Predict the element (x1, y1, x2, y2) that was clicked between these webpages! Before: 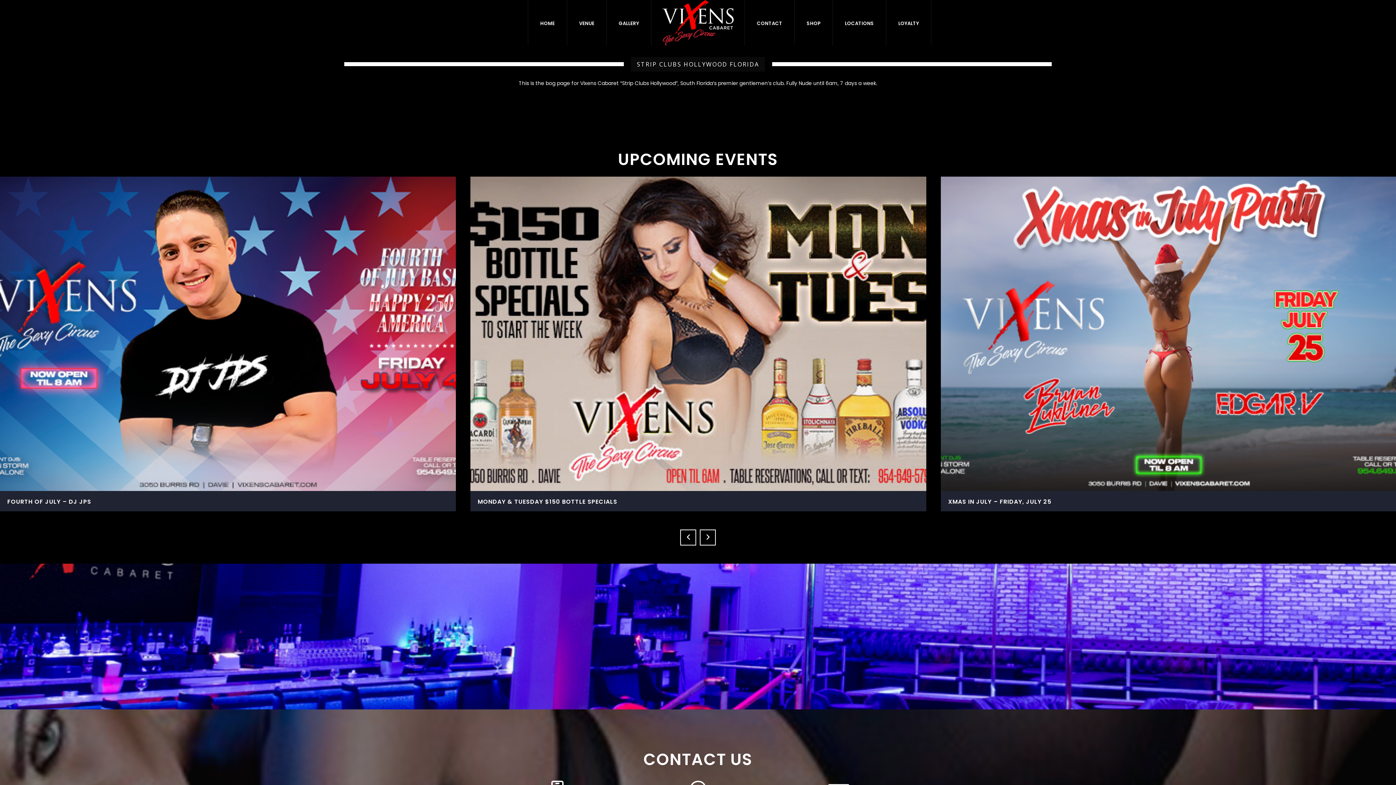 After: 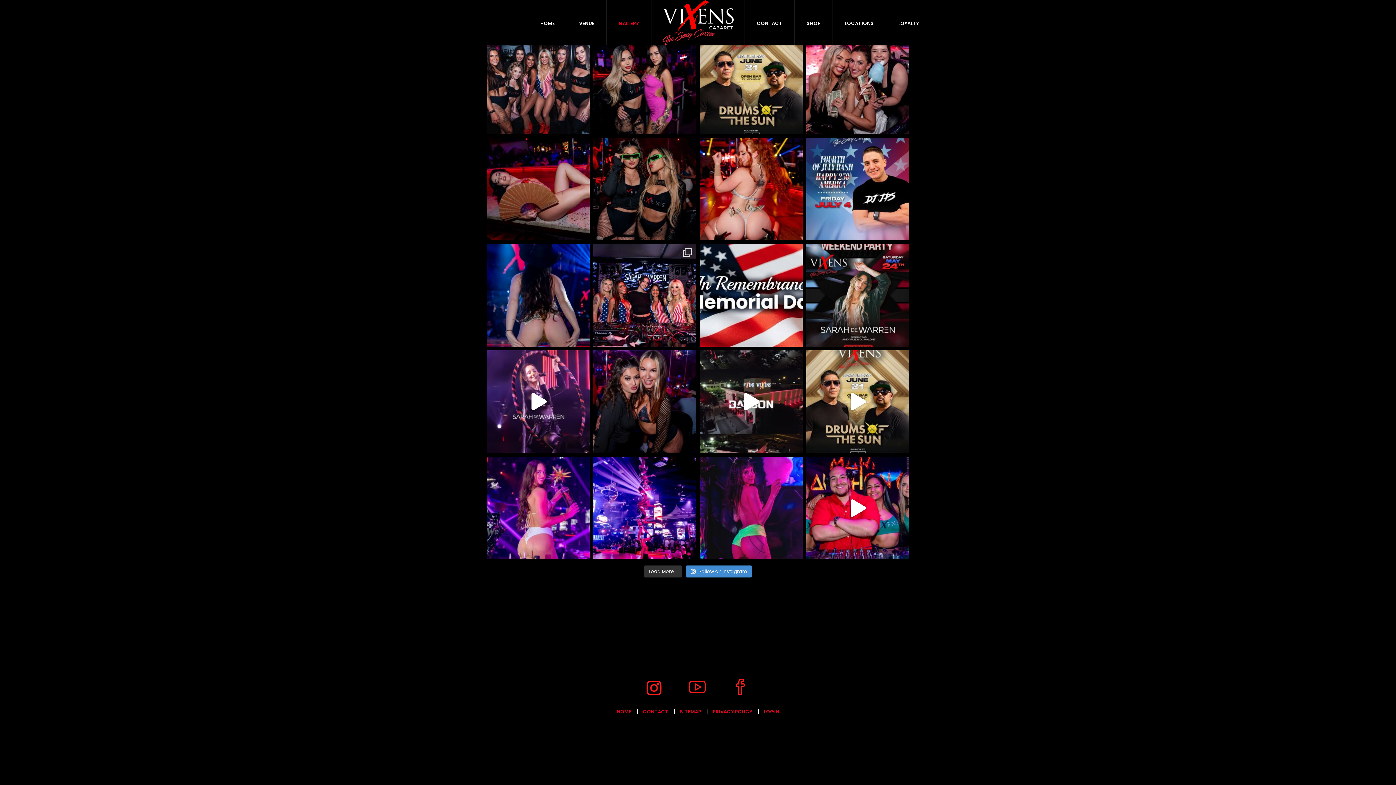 Action: bbox: (606, 0, 651, 45) label: GALLERY